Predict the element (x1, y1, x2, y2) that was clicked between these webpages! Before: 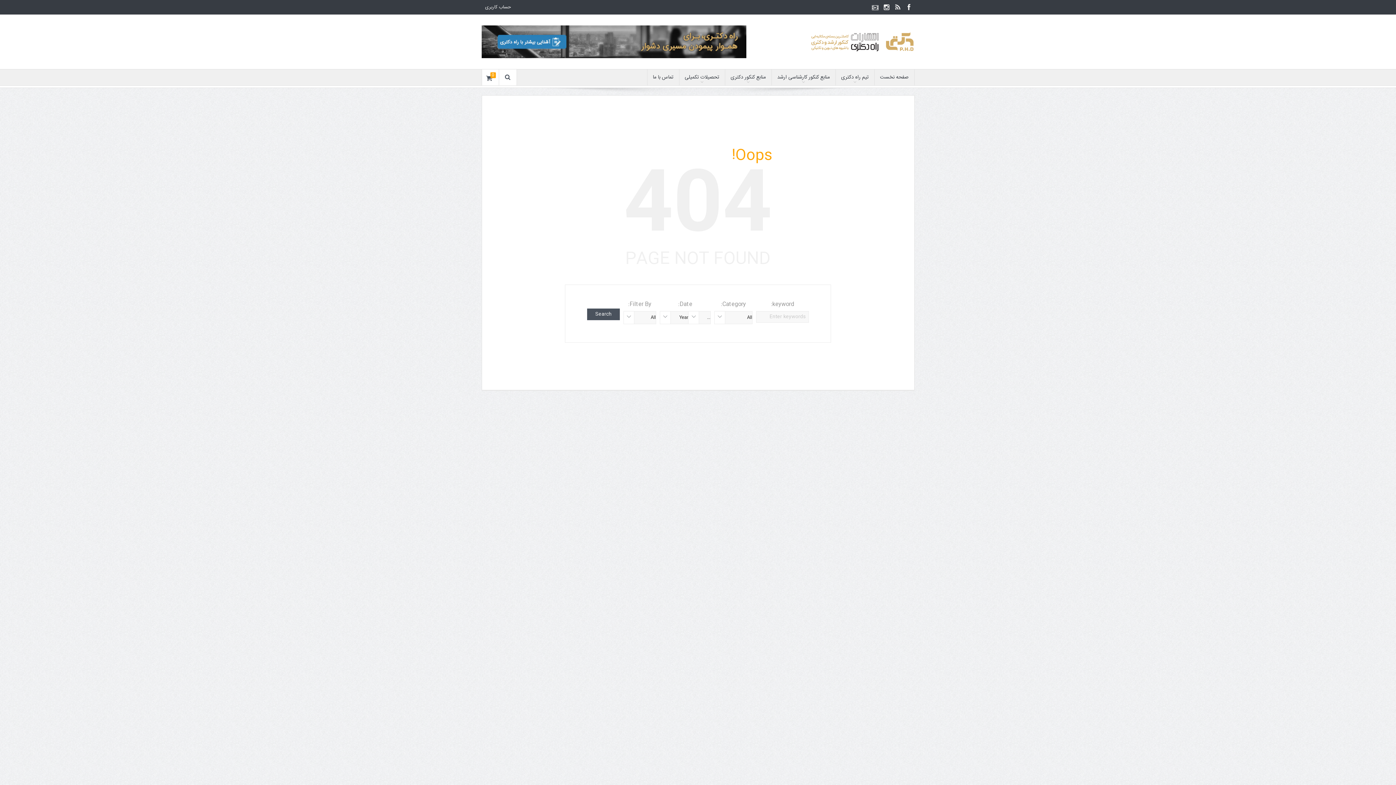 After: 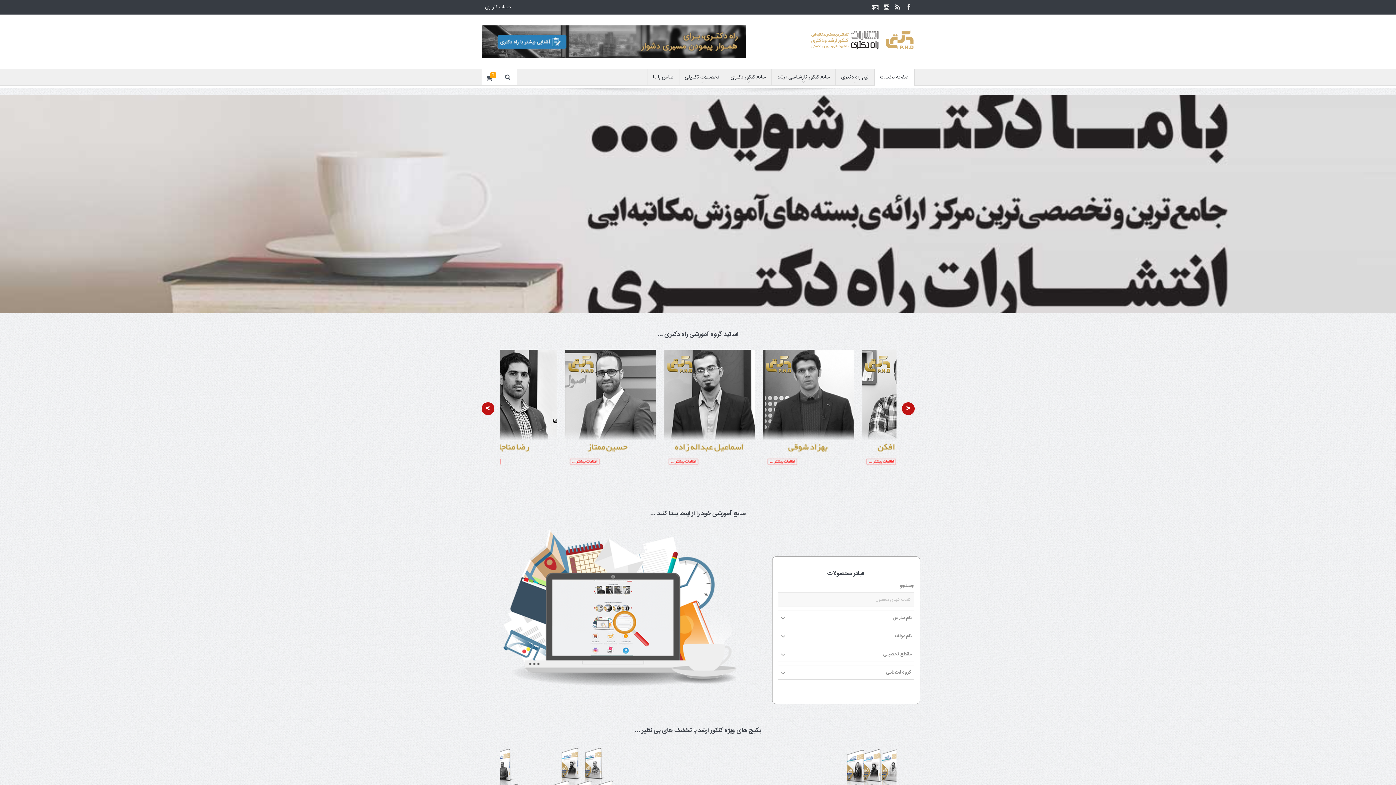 Action: label: صفحه نخست bbox: (874, 69, 914, 85)